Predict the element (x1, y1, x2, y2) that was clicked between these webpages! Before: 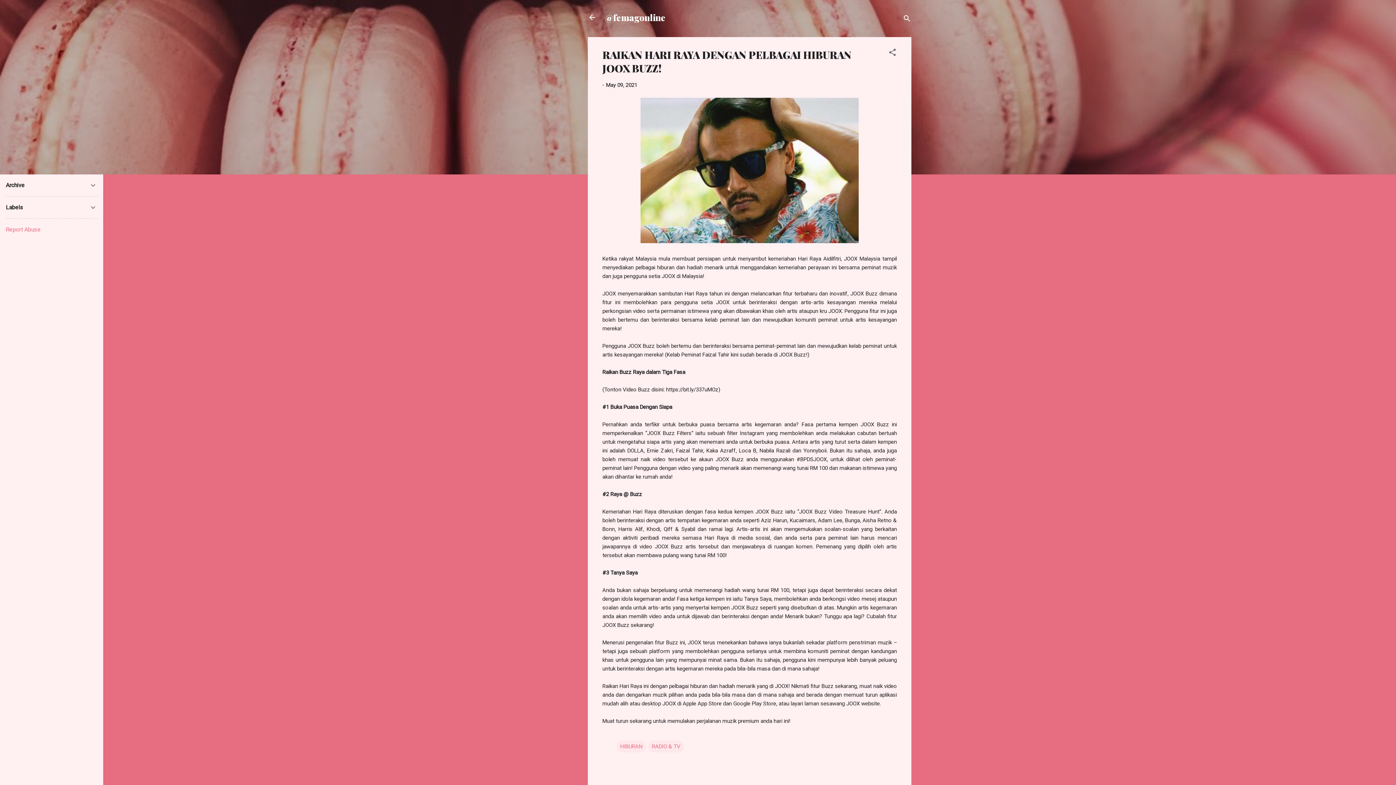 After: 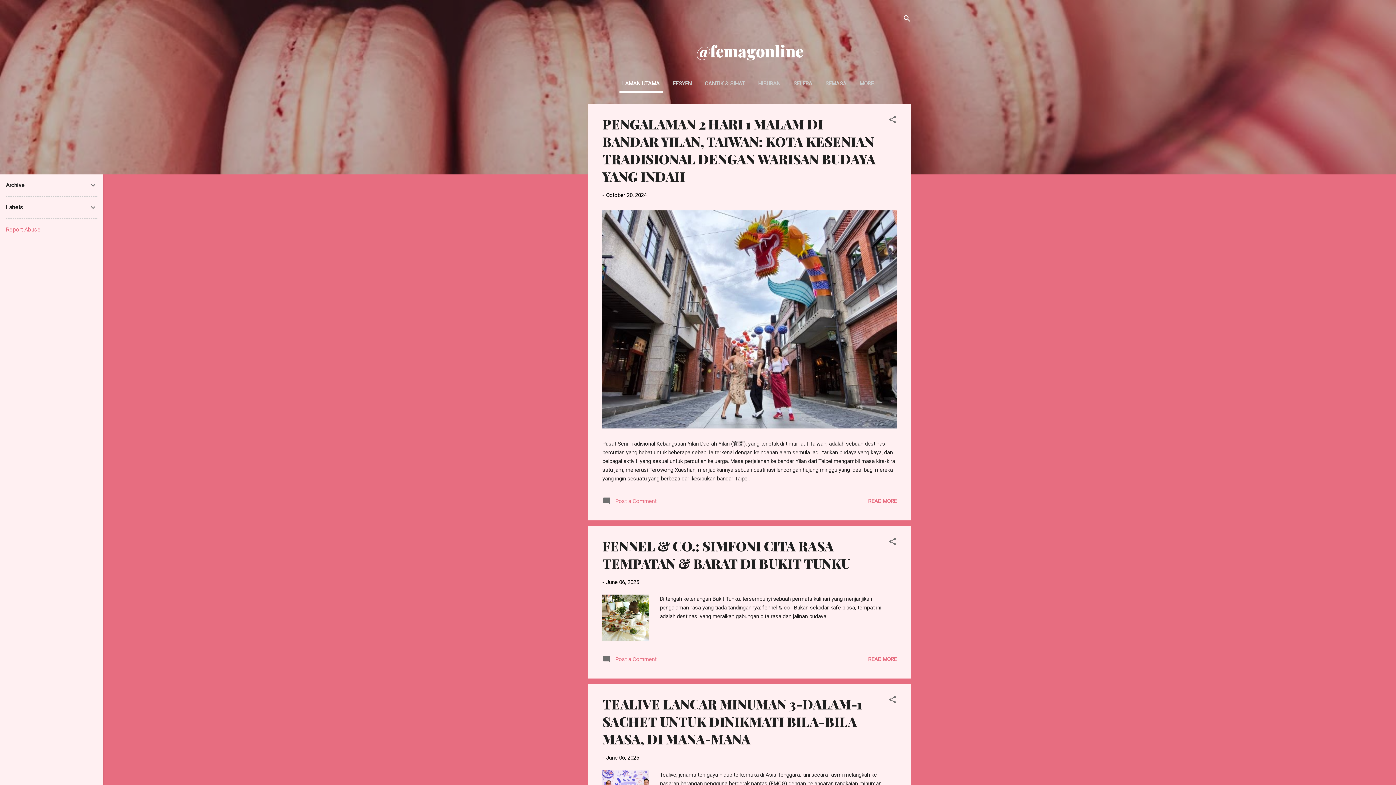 Action: label: @femagonline bbox: (605, 11, 665, 23)